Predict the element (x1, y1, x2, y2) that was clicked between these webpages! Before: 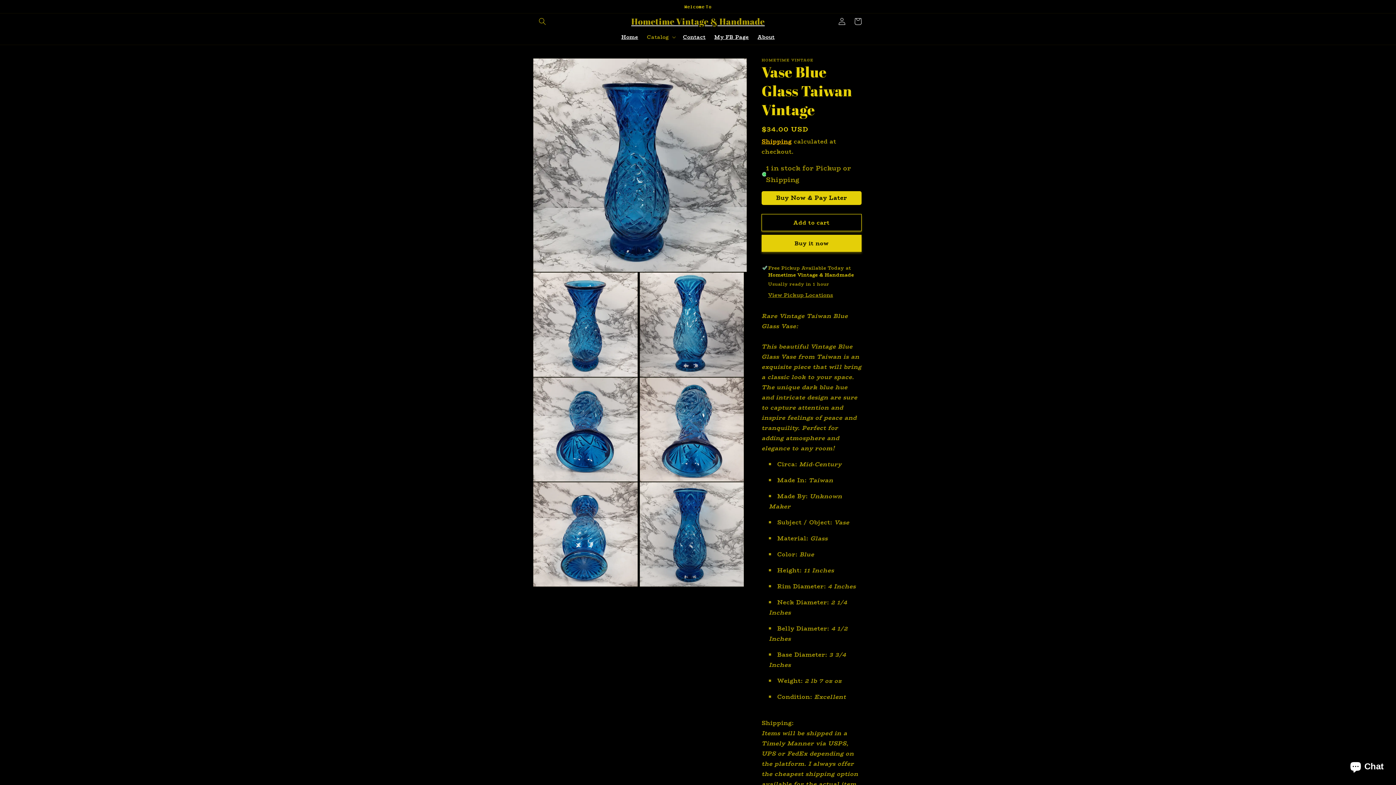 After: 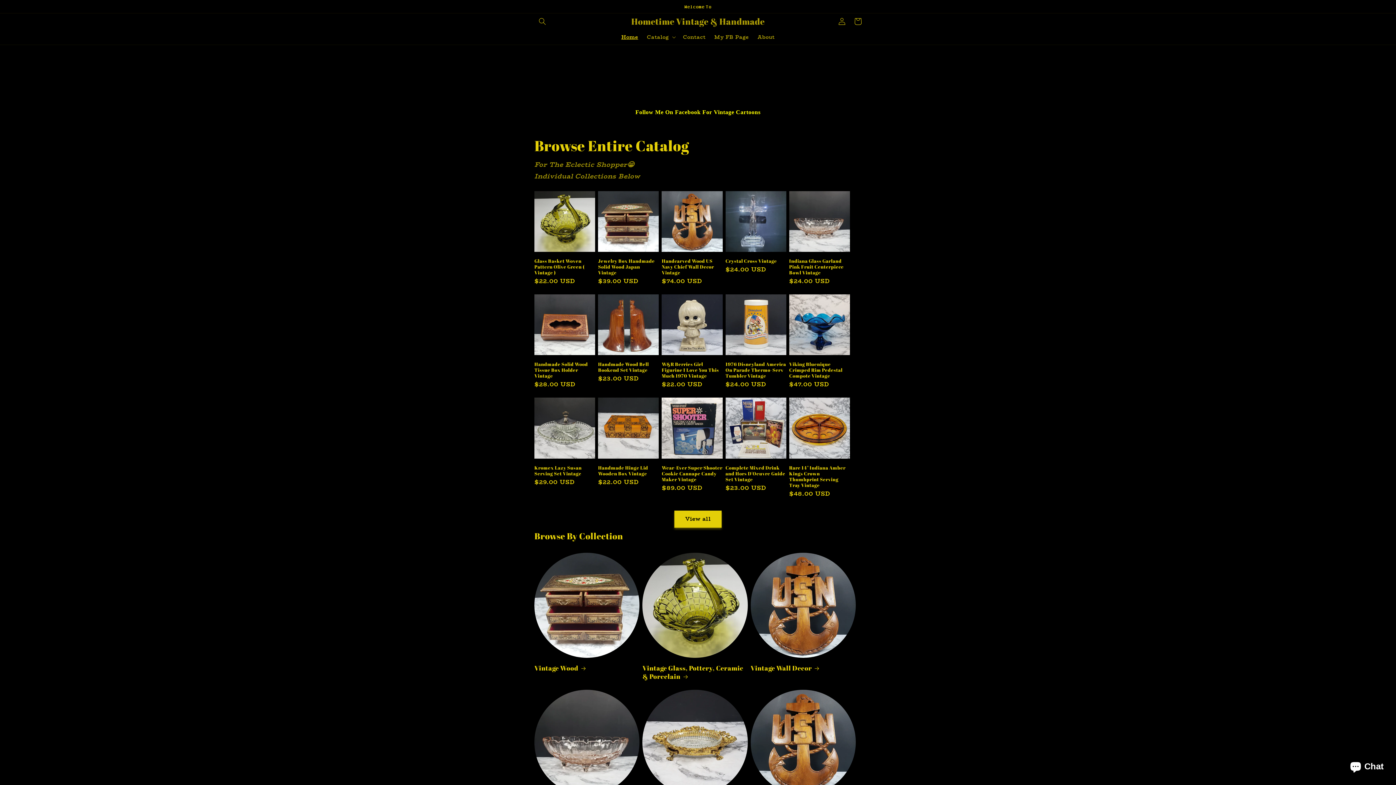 Action: bbox: (628, 14, 767, 28) label: Hometime Vintage & Handmade